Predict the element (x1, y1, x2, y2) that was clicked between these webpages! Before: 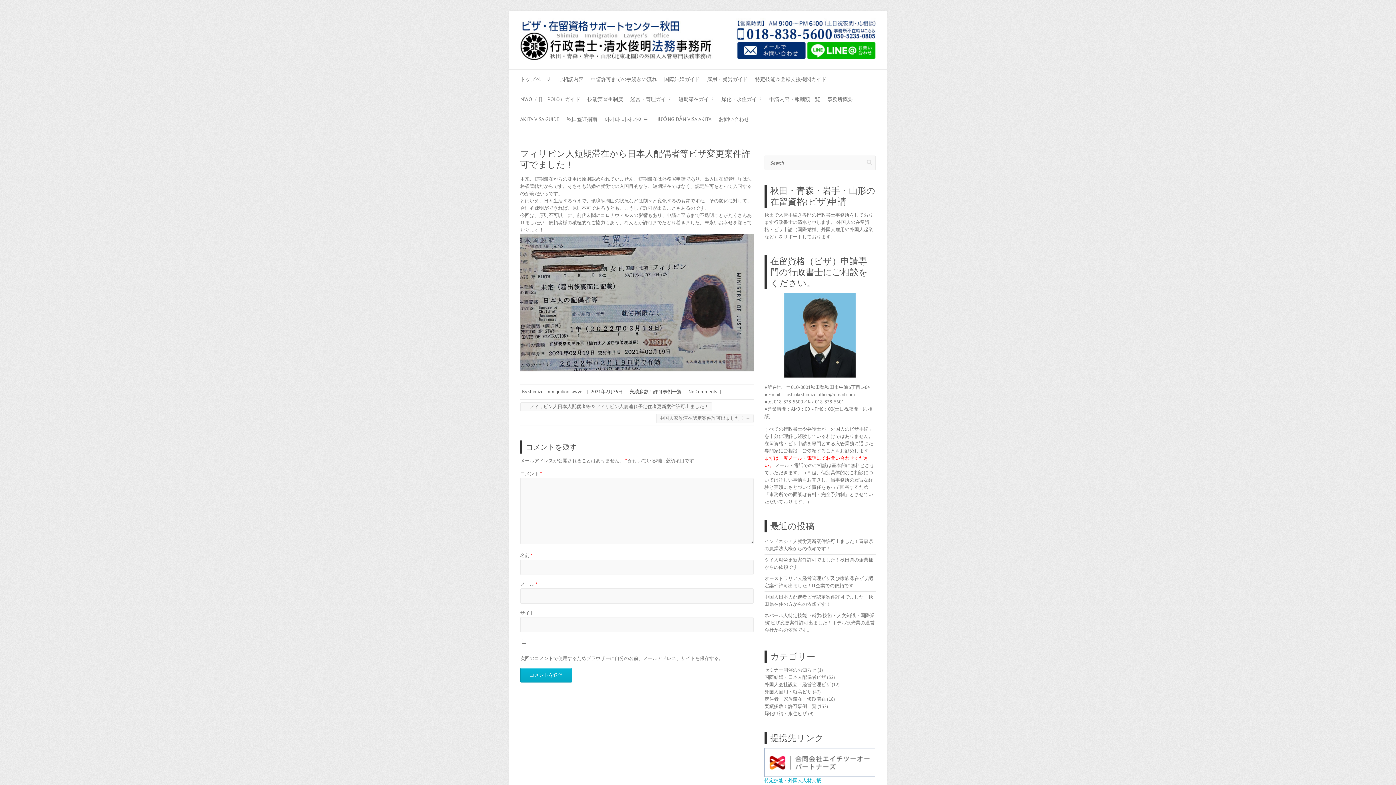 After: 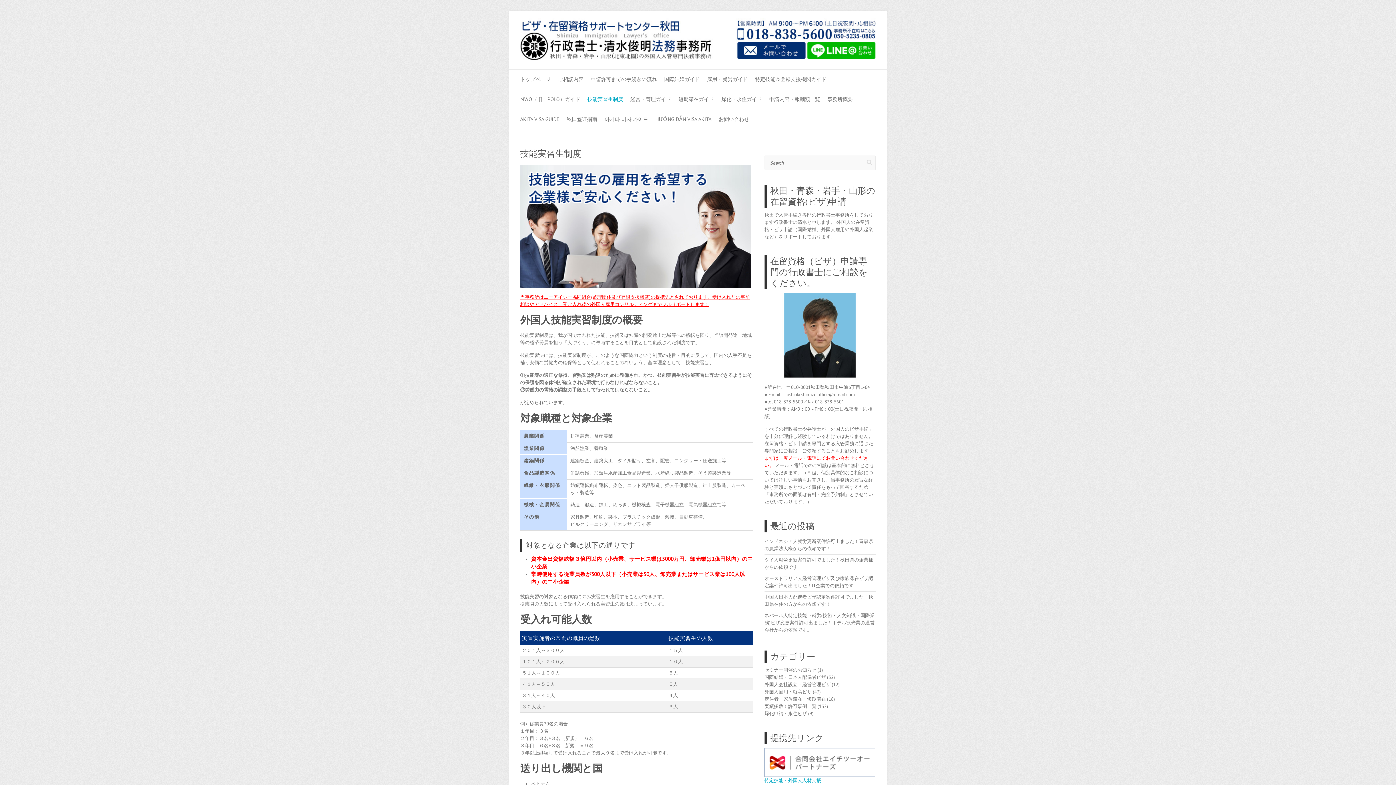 Action: bbox: (587, 89, 623, 109) label: 技能実習生制度